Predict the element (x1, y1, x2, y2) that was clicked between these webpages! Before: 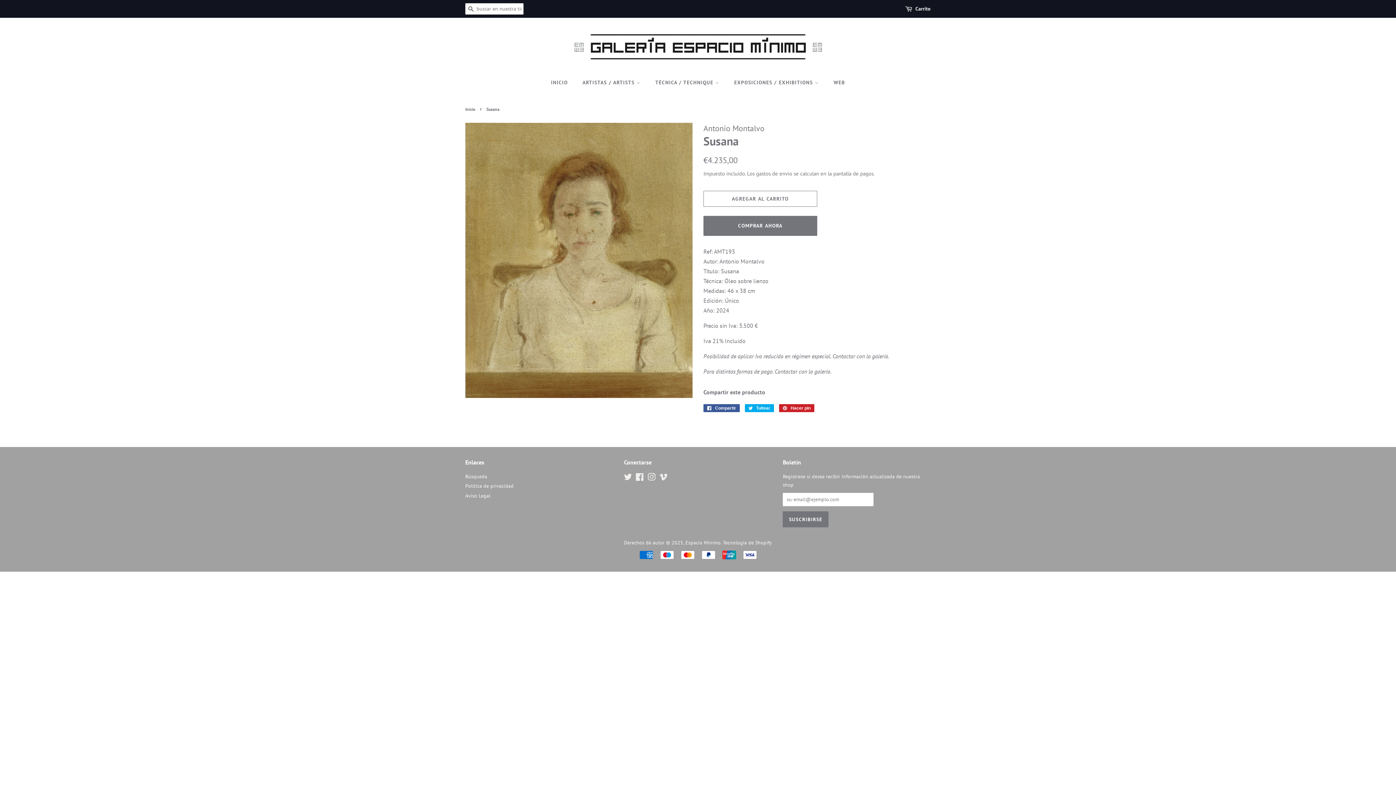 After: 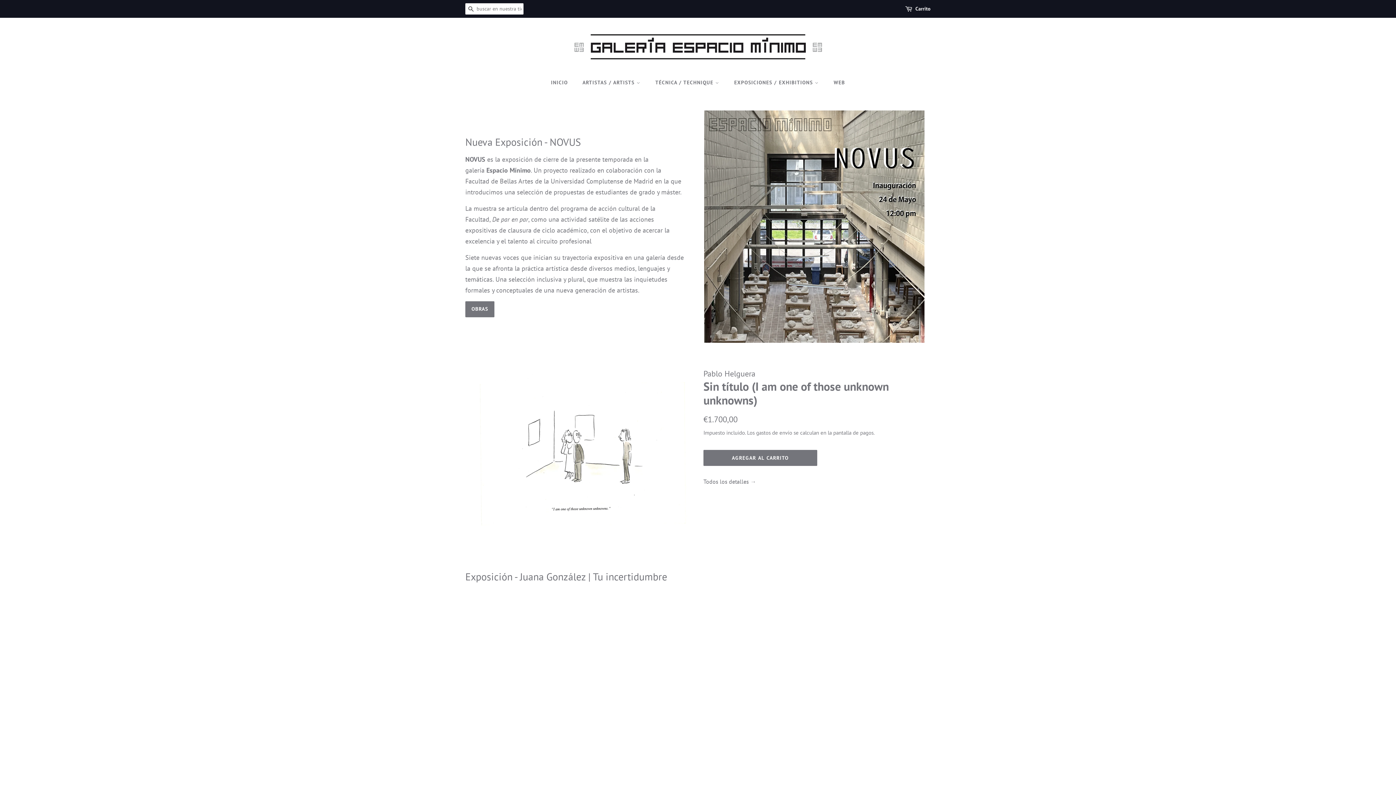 Action: bbox: (728, 76, 826, 89) label: EXPOSICIONES / EXHIBITIONS 